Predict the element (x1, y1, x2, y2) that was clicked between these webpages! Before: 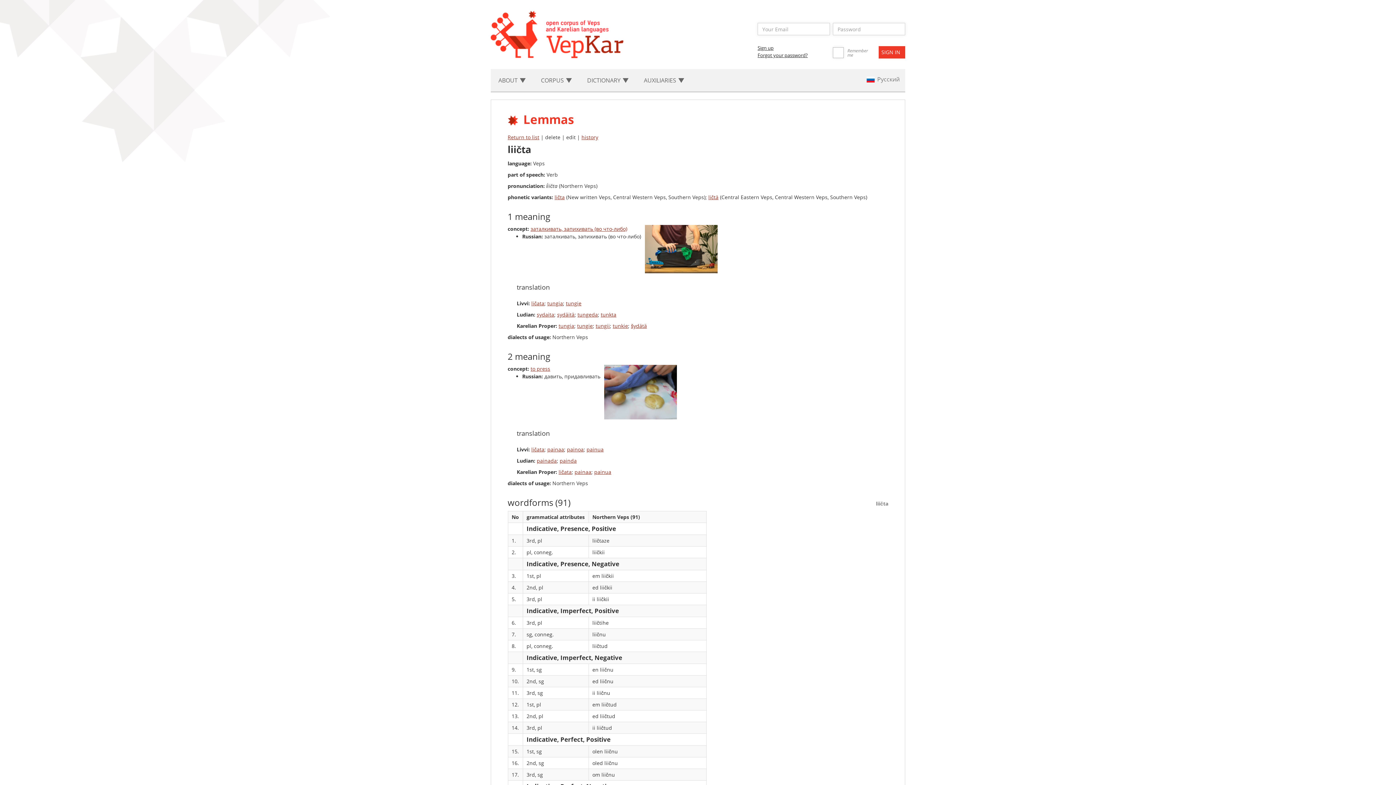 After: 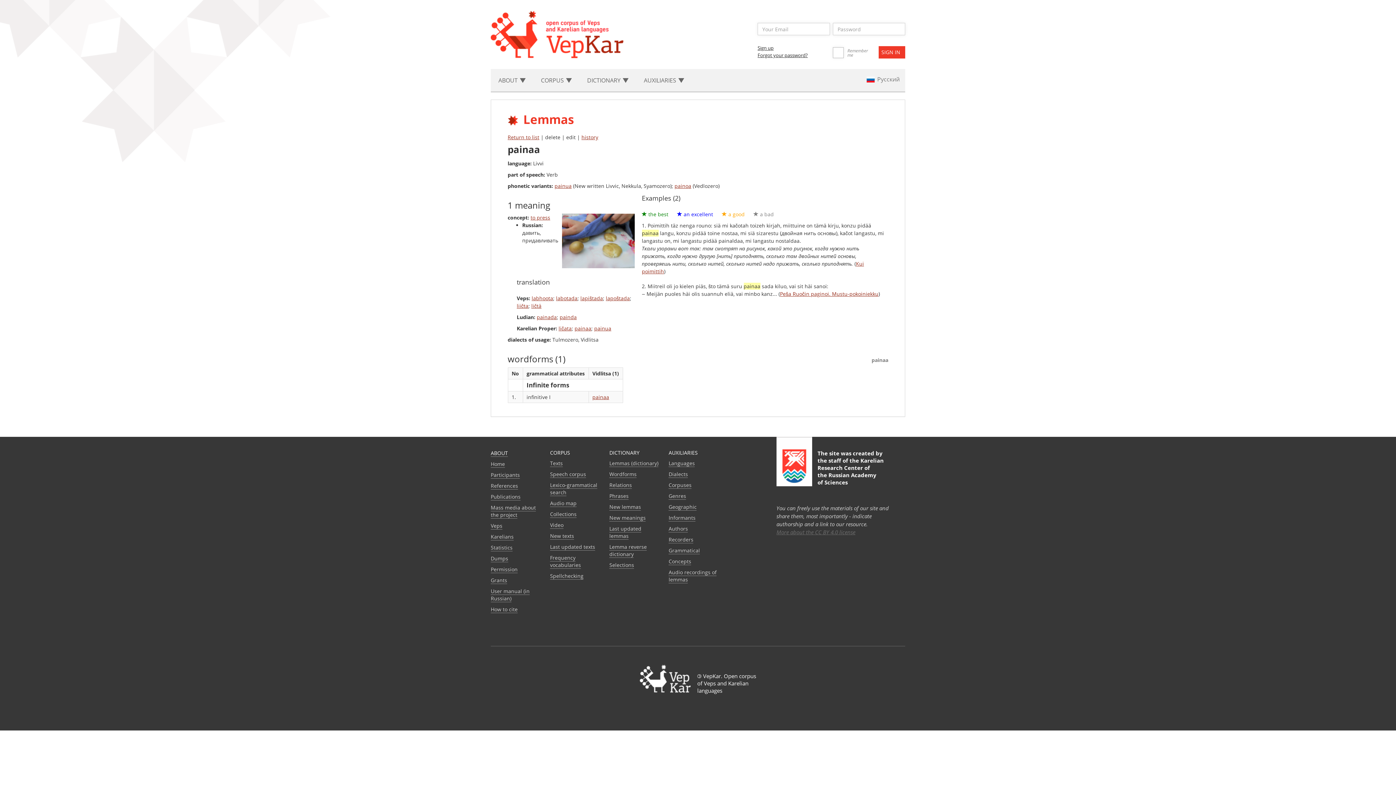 Action: bbox: (547, 446, 564, 453) label: painaa